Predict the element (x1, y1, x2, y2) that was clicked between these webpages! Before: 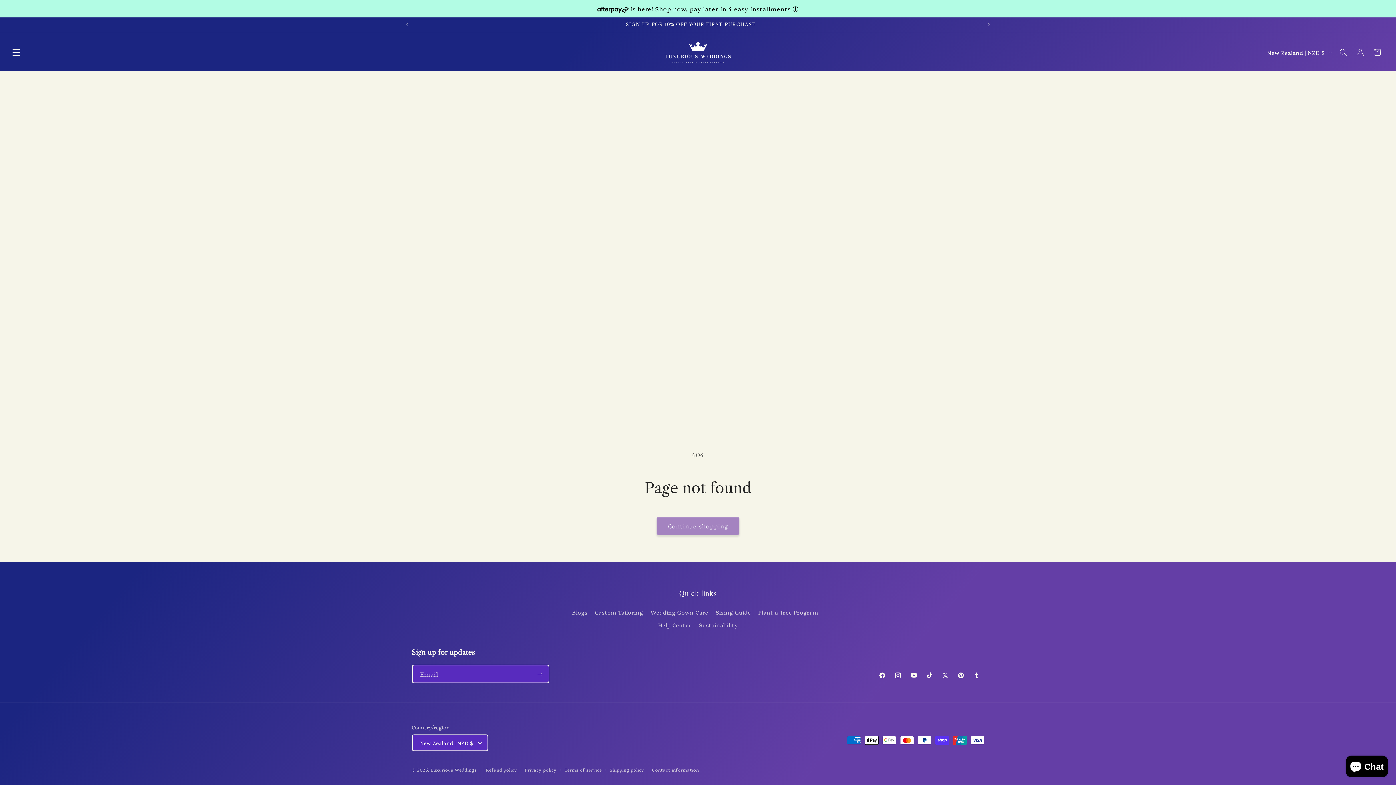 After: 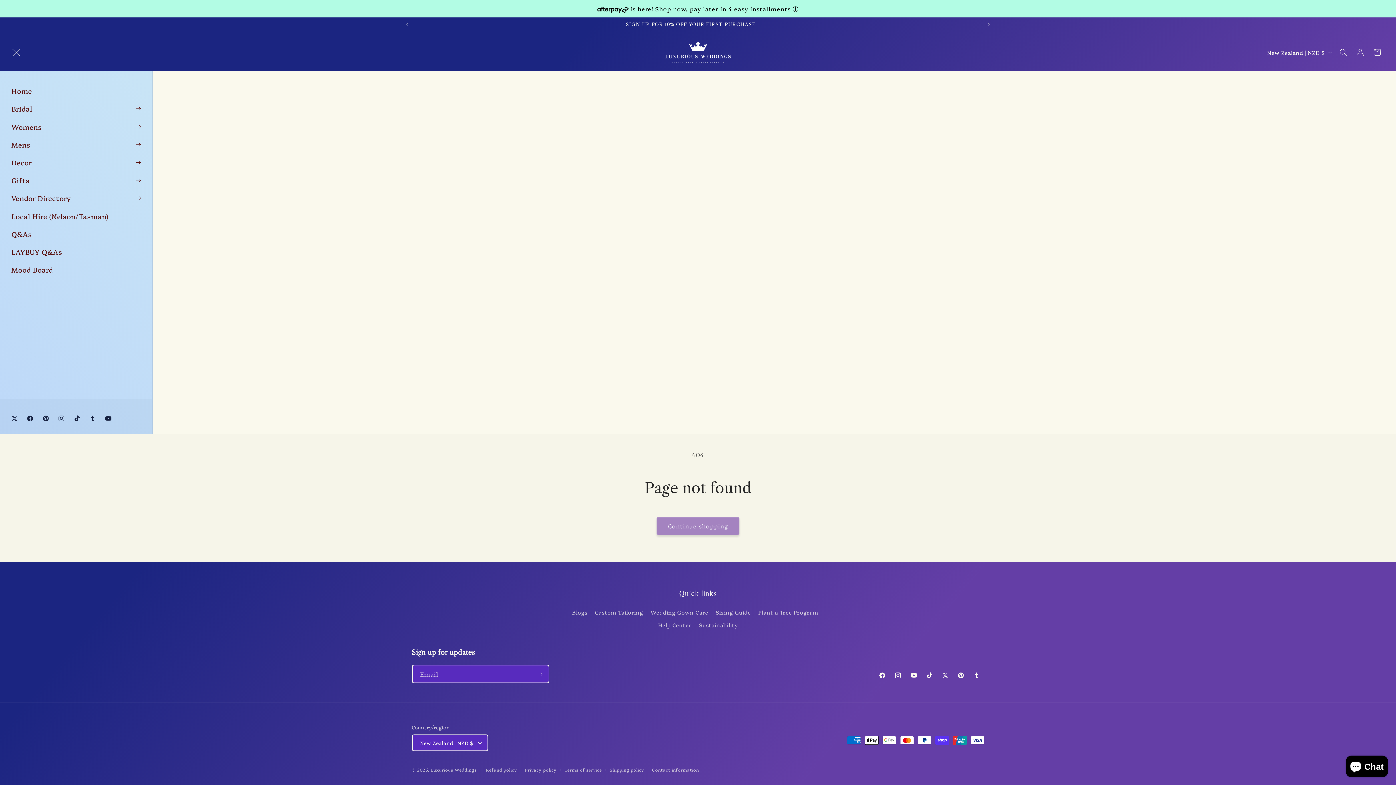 Action: label: Menu bbox: (7, 43, 24, 60)